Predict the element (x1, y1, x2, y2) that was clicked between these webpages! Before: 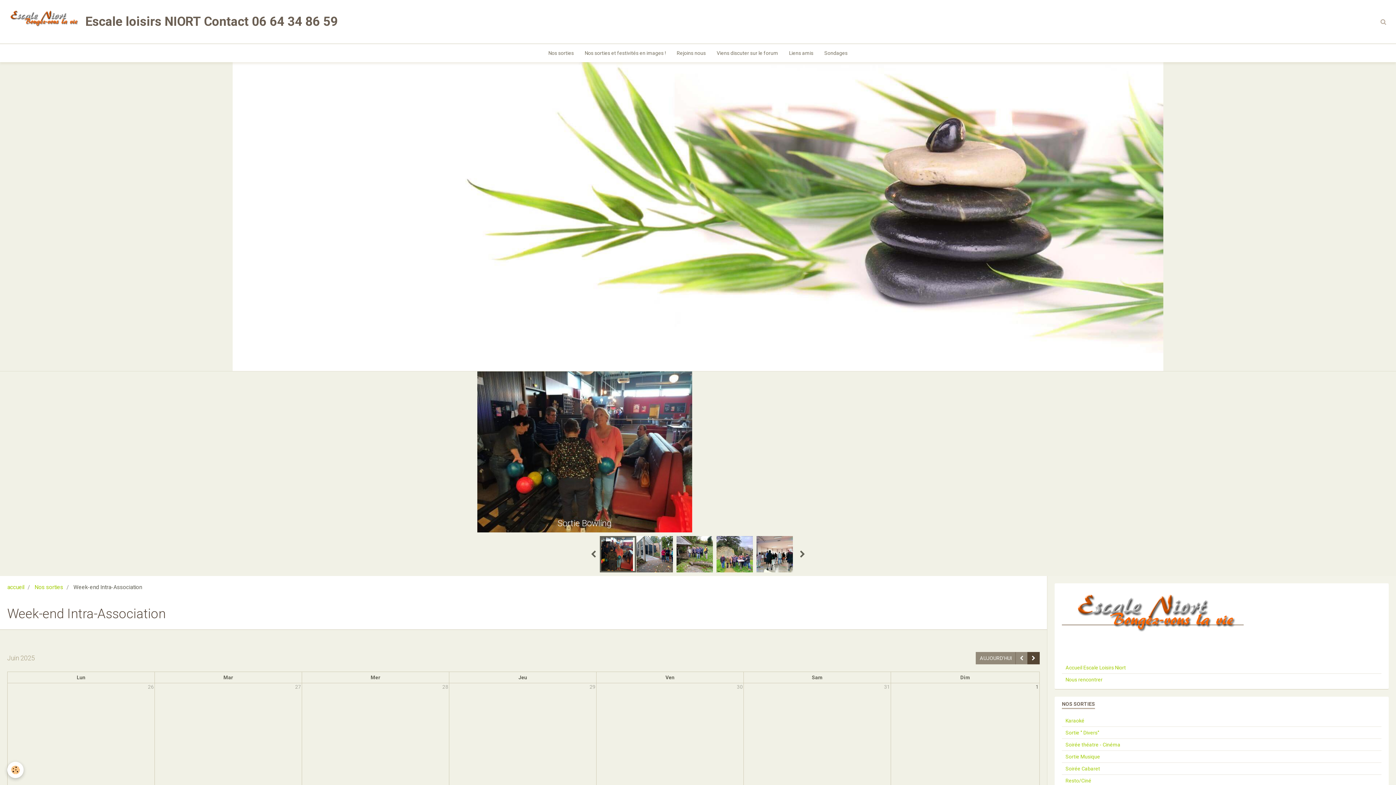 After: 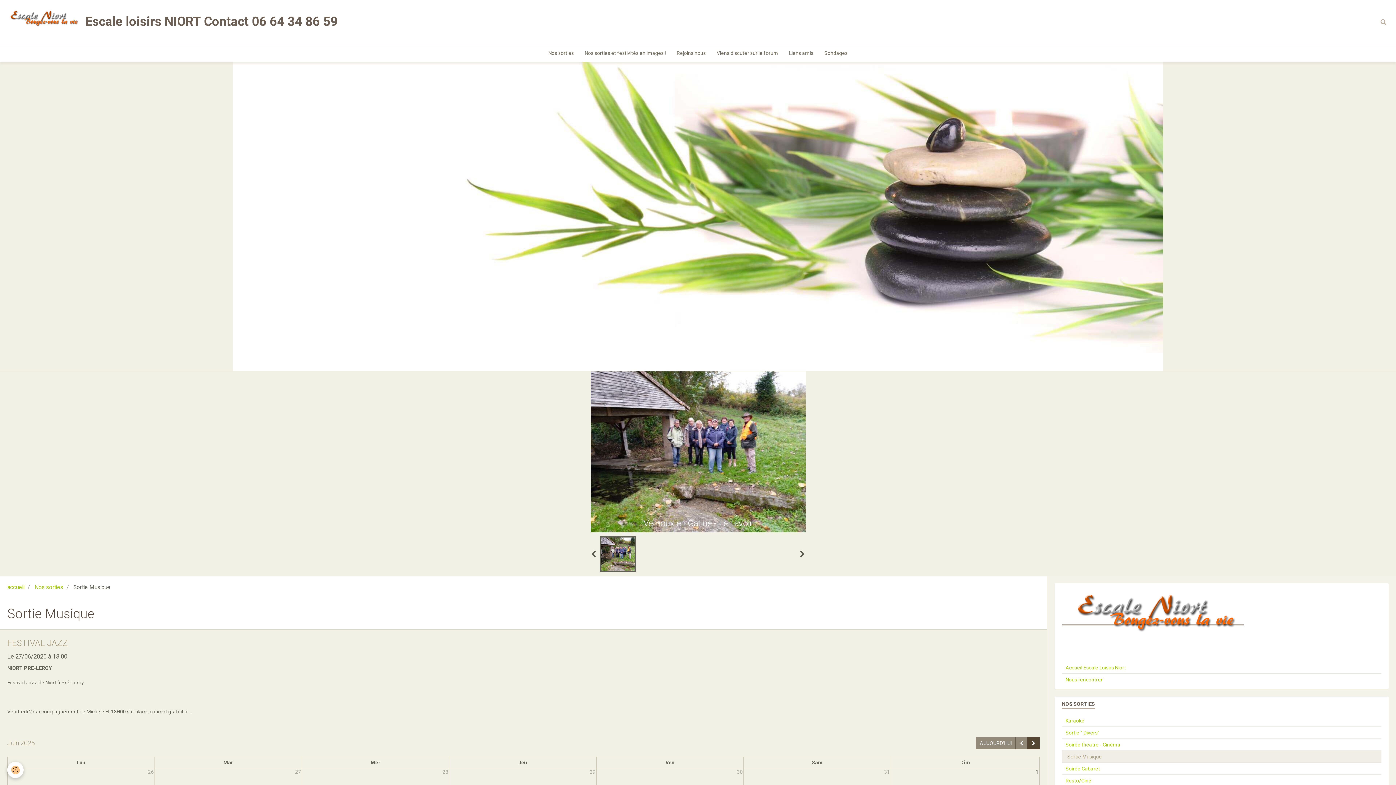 Action: bbox: (1062, 751, 1381, 762) label: Sortie Musique